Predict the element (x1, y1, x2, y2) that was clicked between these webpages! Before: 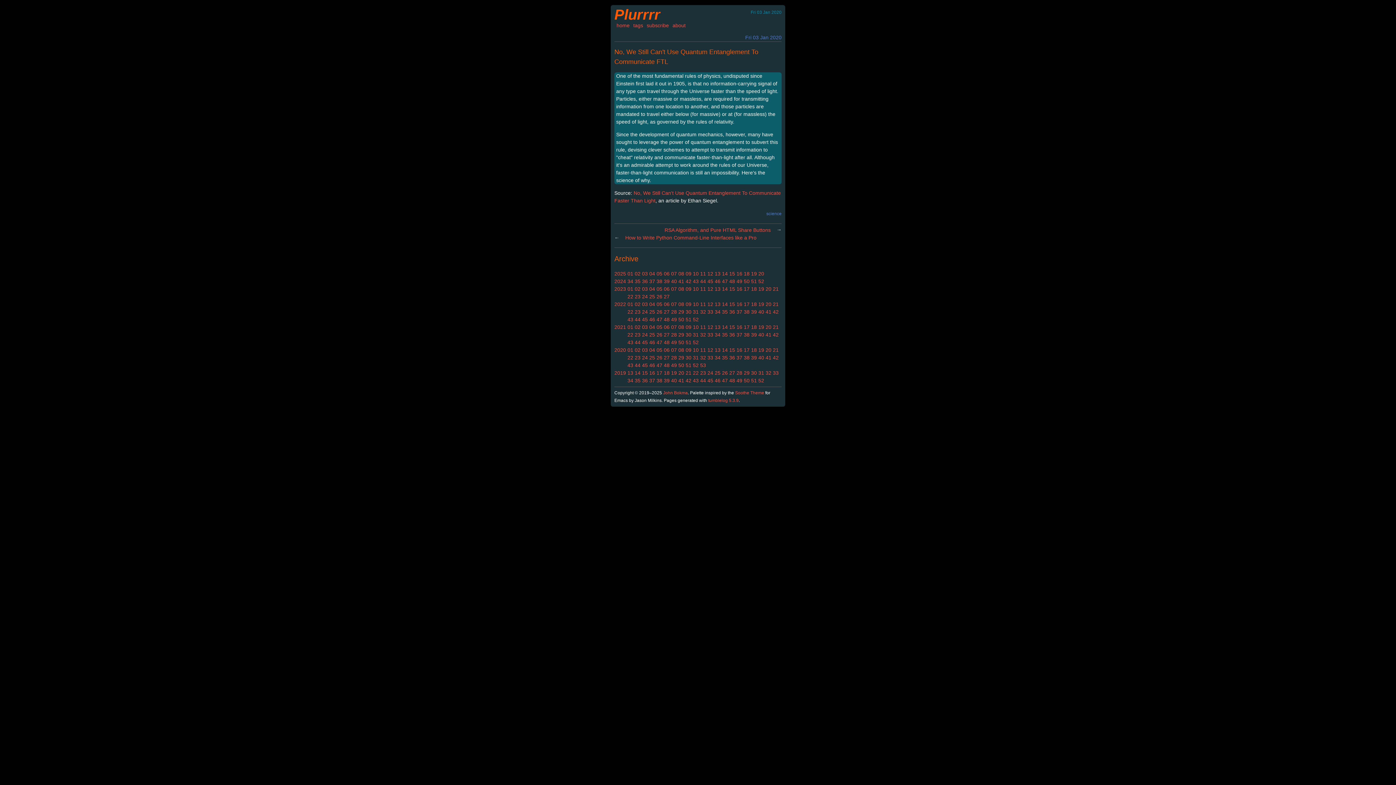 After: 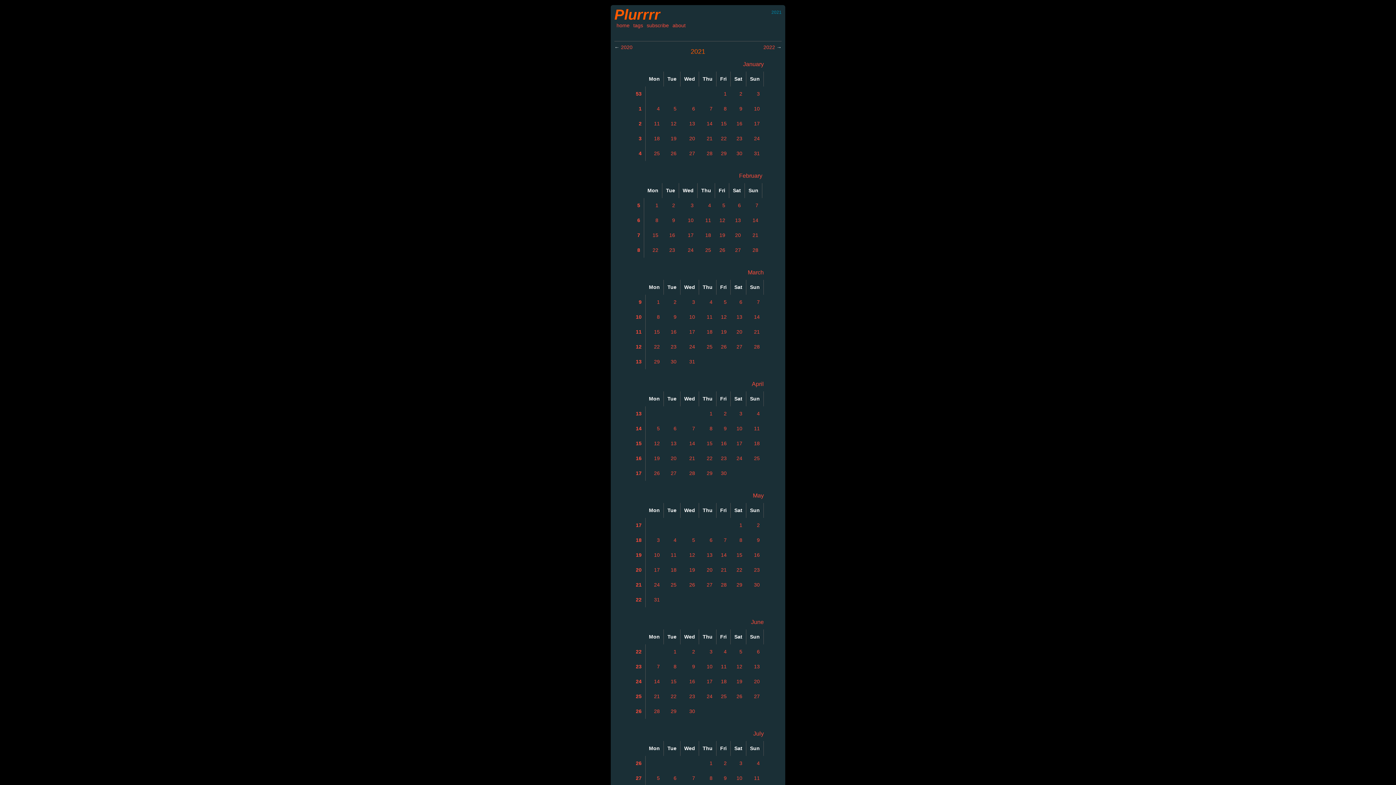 Action: bbox: (614, 324, 626, 330) label: 2021